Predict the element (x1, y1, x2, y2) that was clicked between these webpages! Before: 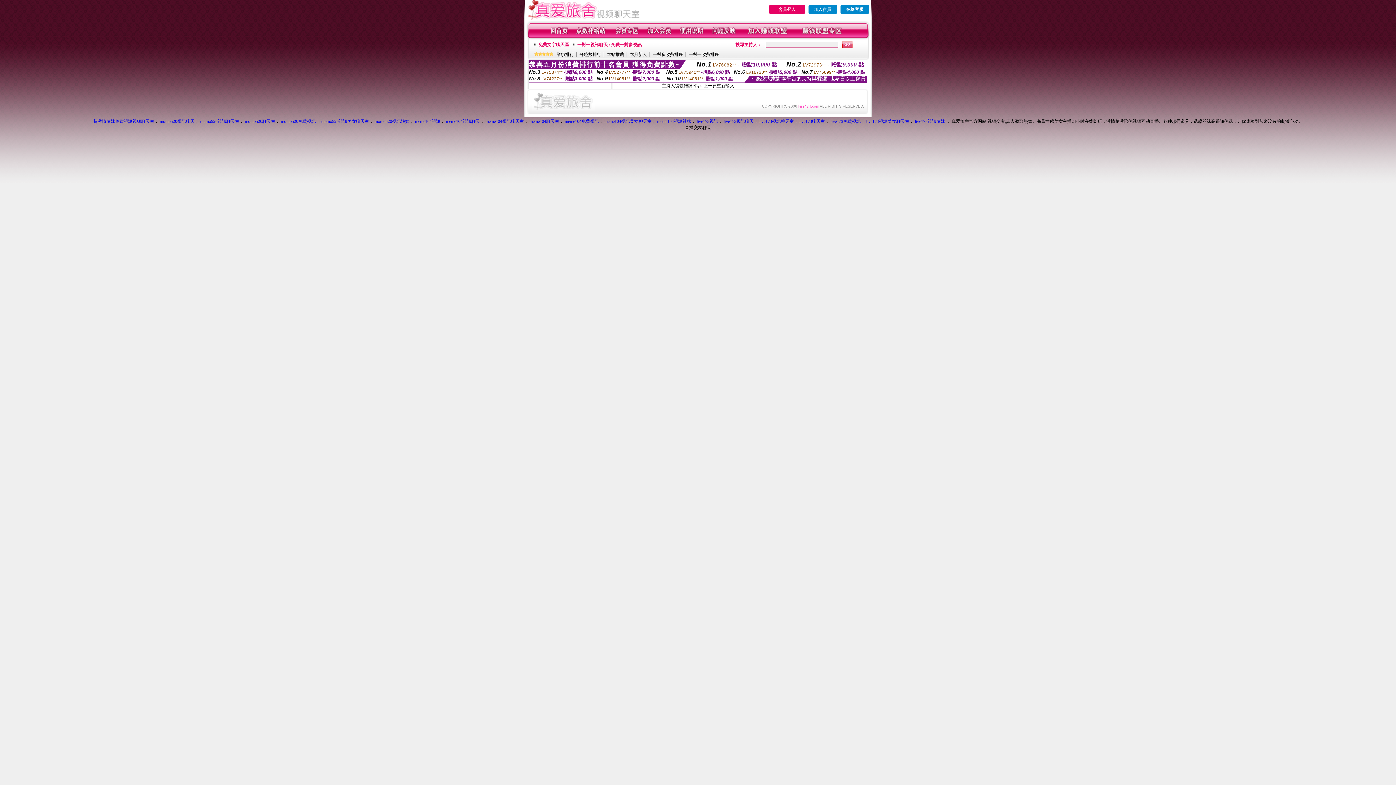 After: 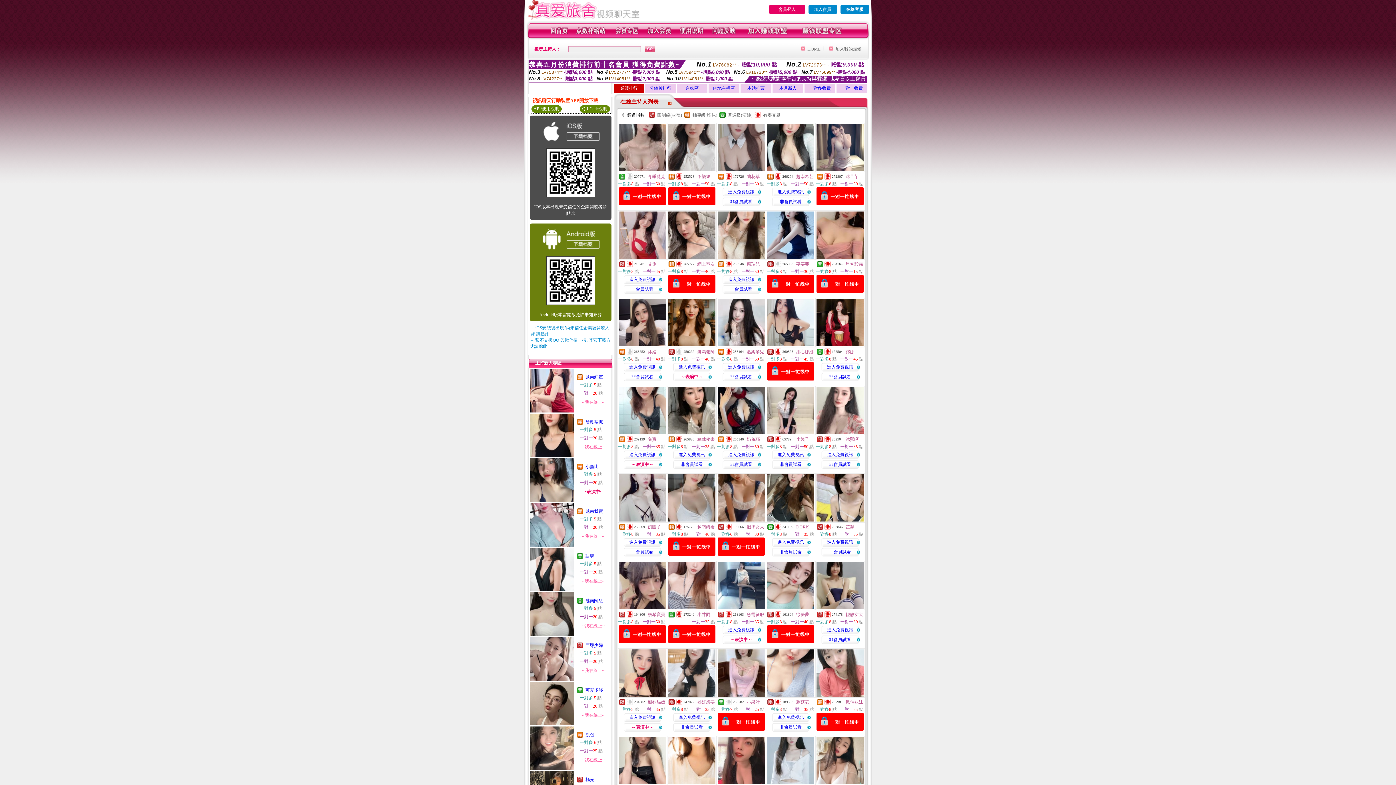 Action: bbox: (556, 52, 574, 57) label: 業績排行